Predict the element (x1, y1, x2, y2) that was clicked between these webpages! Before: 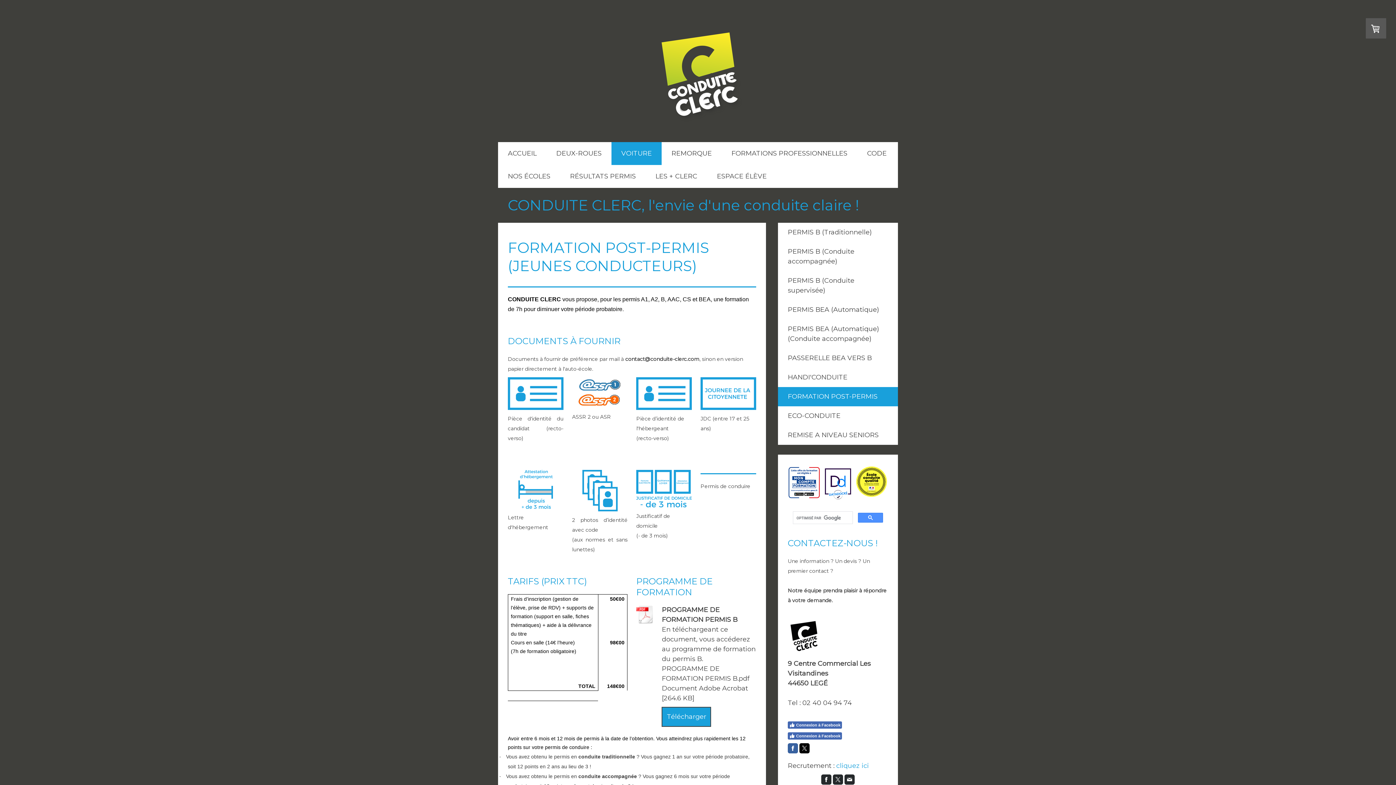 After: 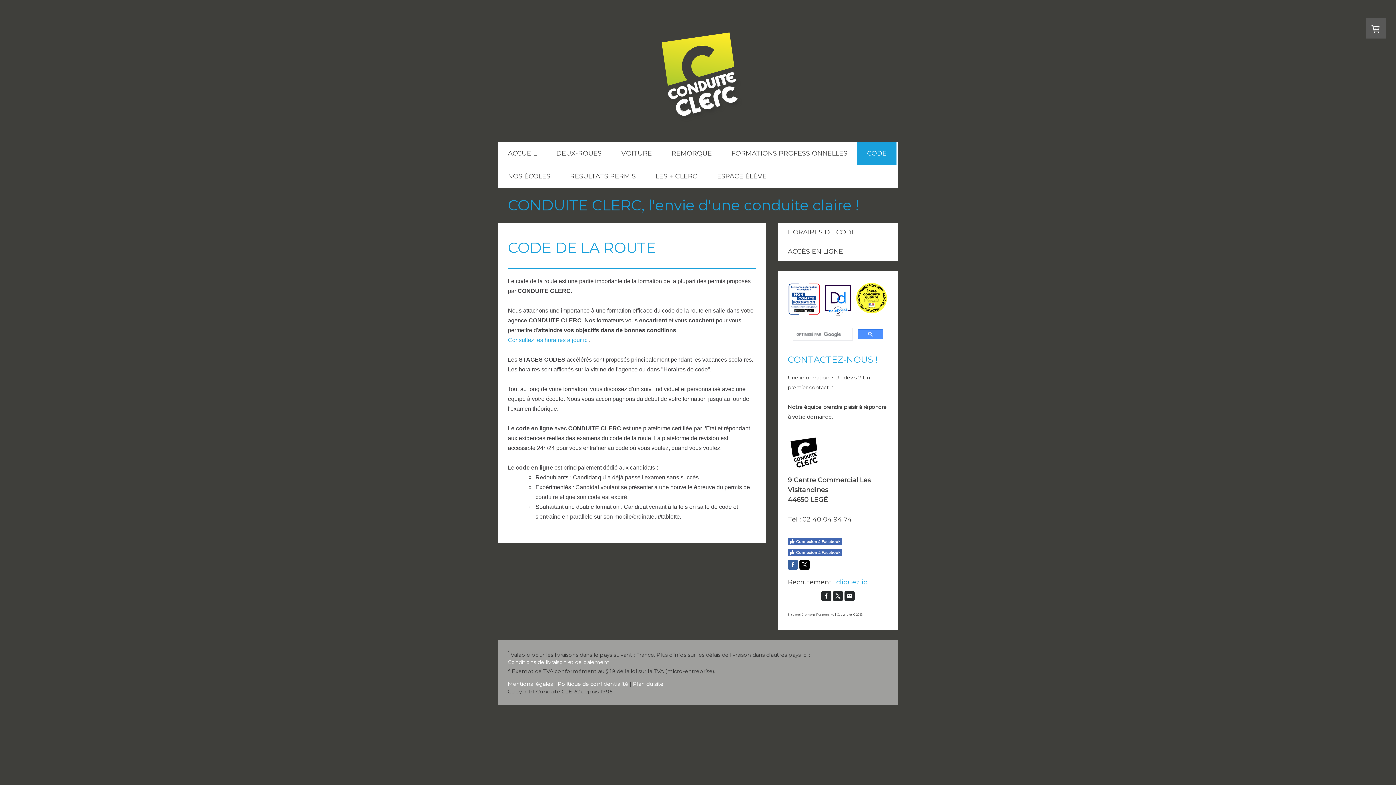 Action: label: CODE bbox: (857, 142, 896, 165)